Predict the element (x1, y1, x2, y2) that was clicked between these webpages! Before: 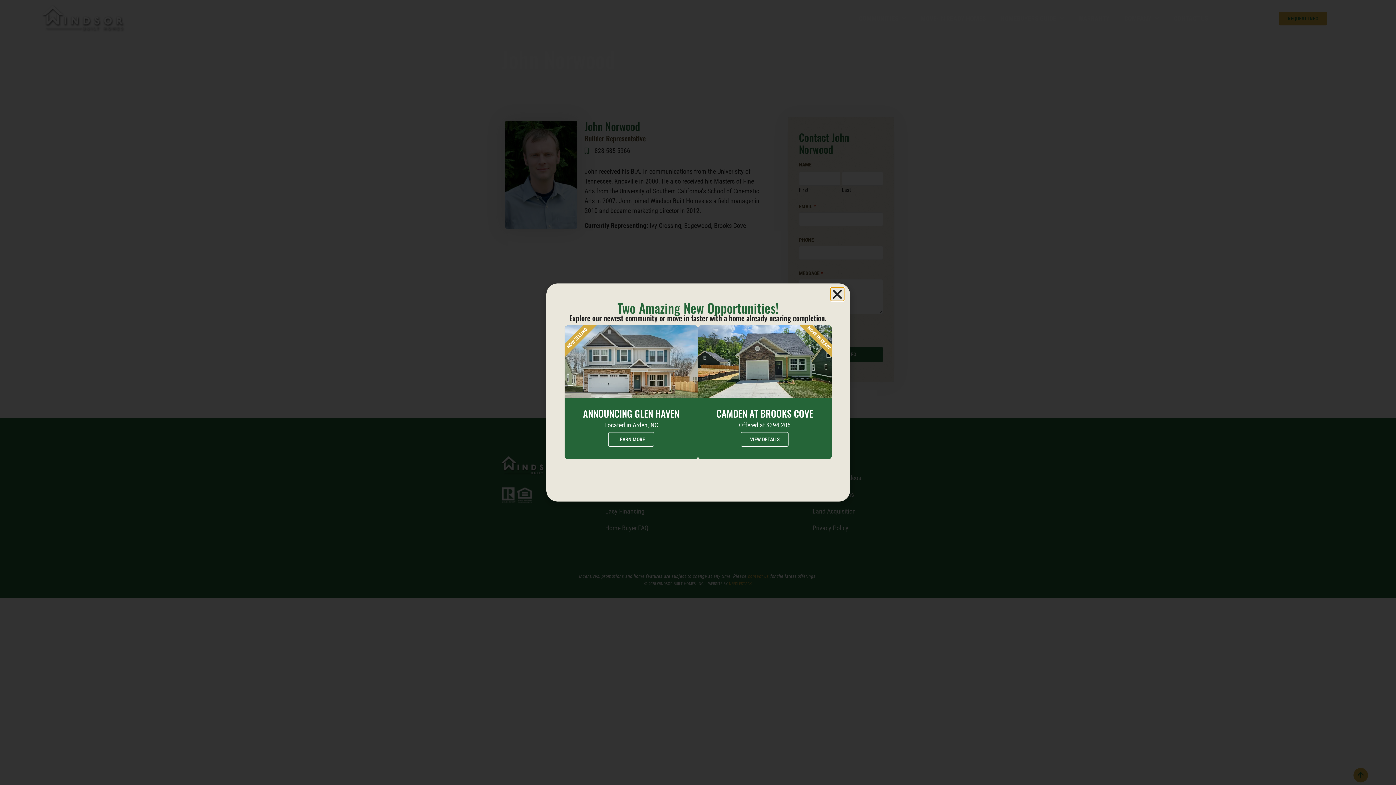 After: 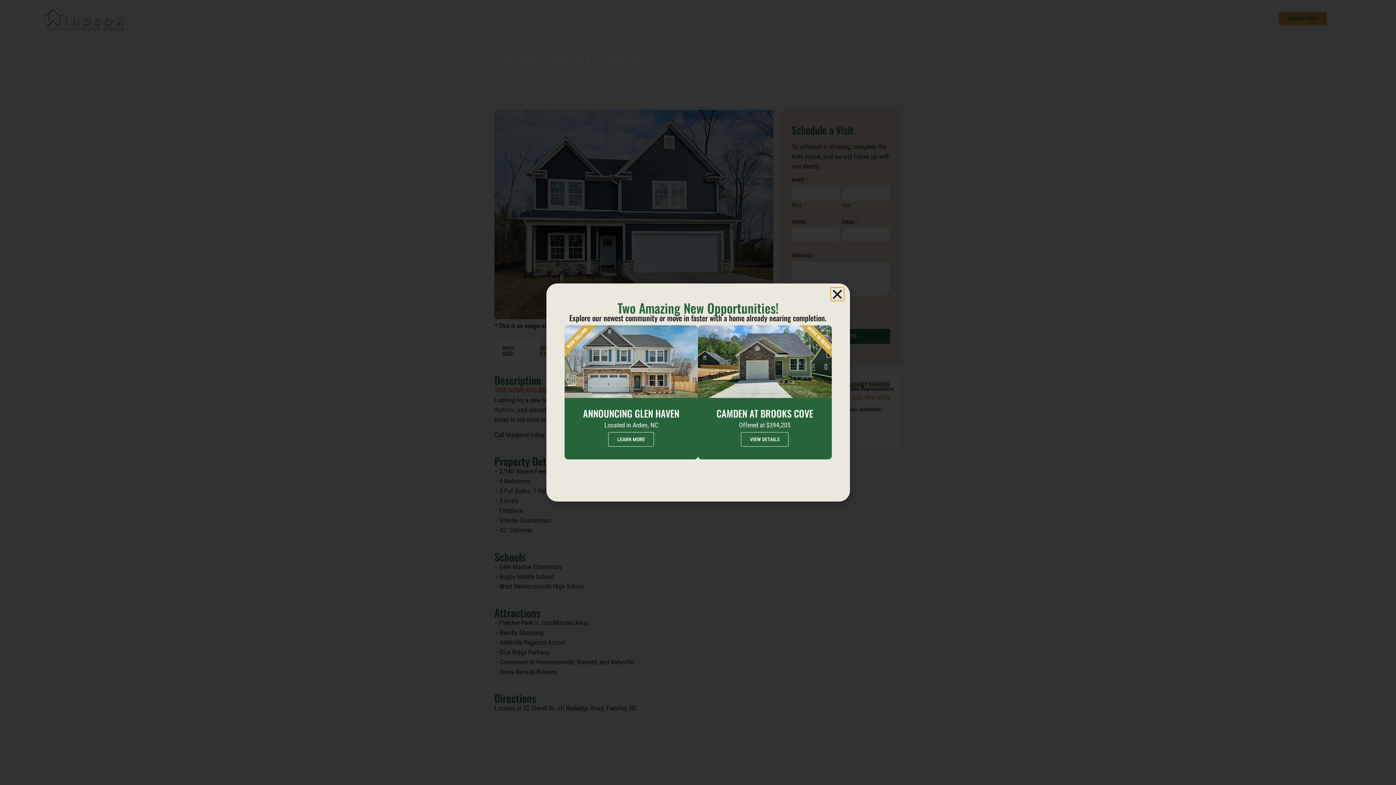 Action: bbox: (564, 325, 698, 398) label: NOW SELLING